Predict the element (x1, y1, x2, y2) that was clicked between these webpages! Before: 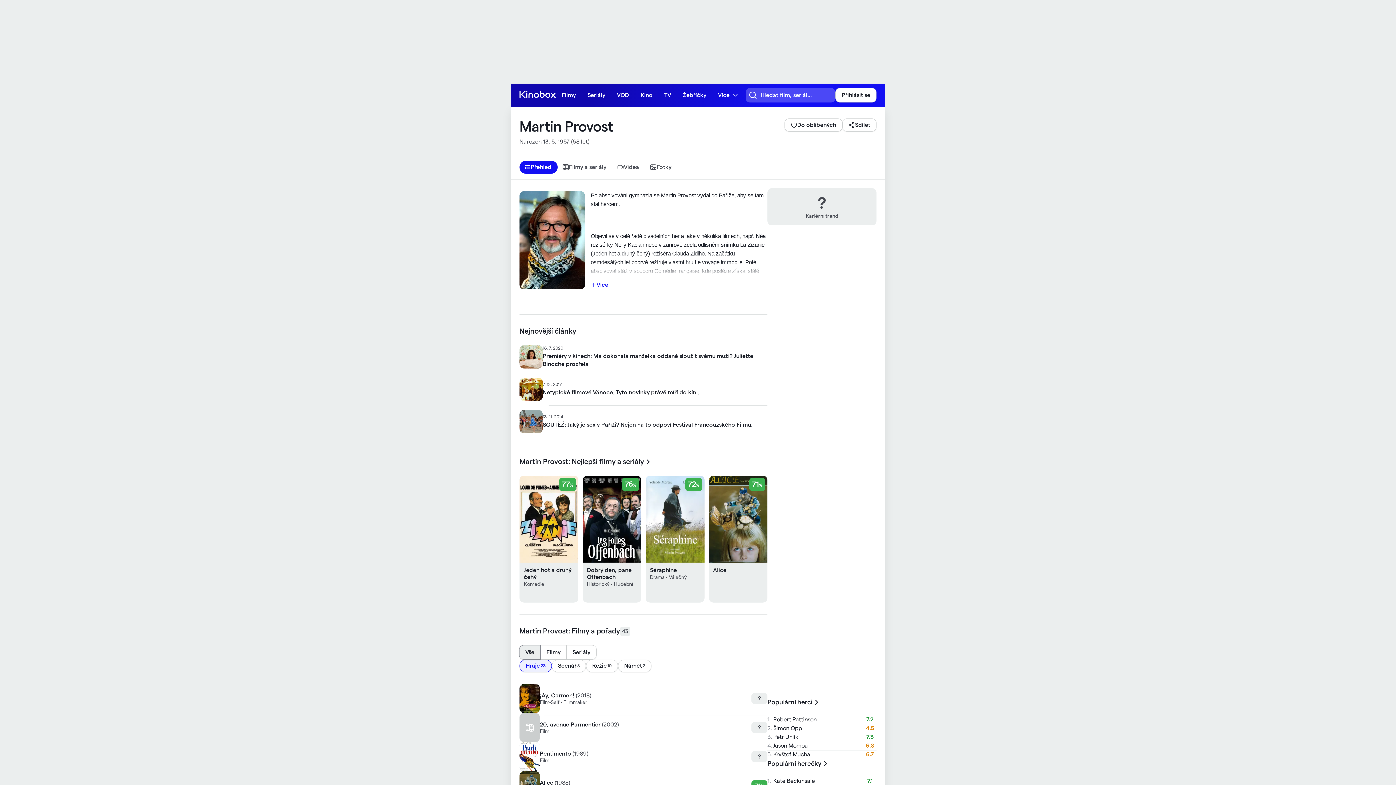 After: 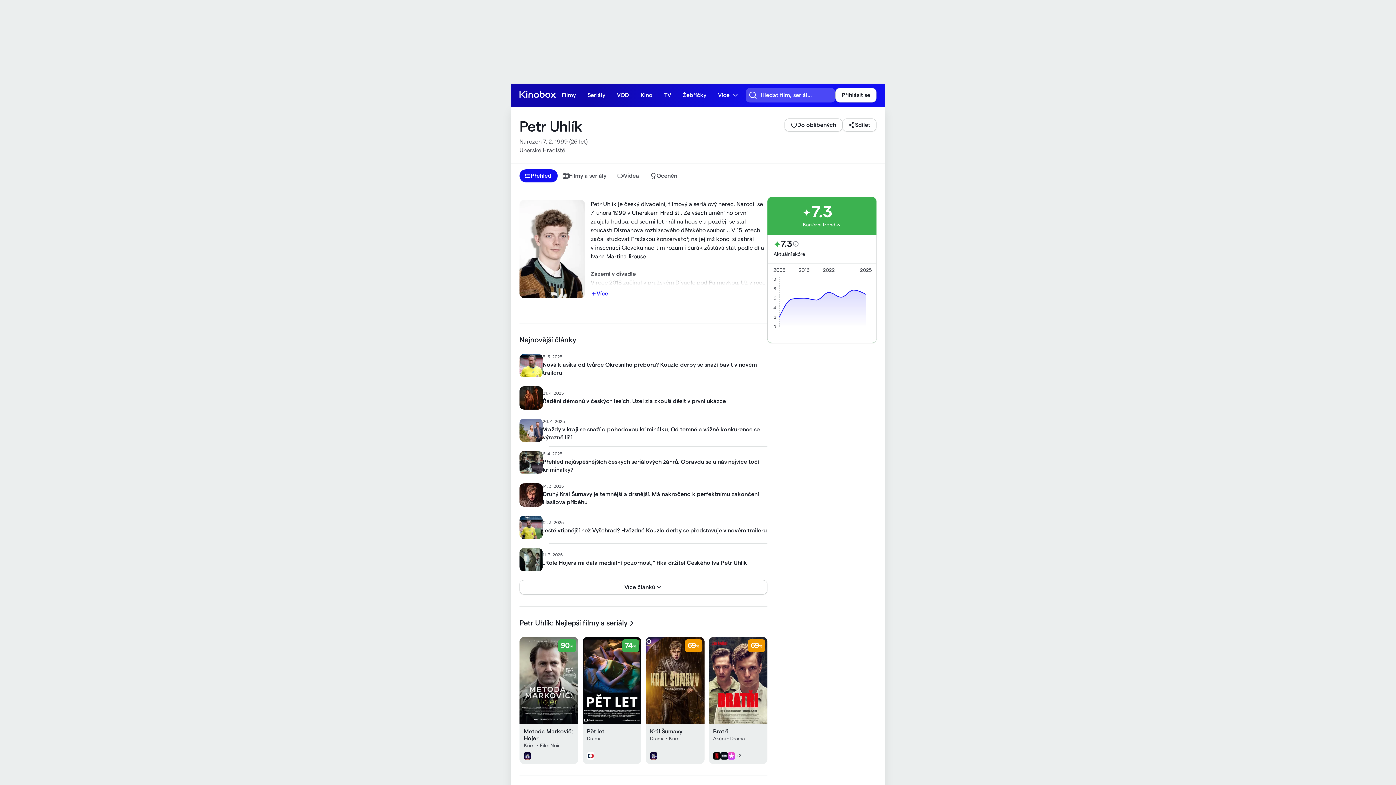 Action: label: Petr Uhlík

7.3 bbox: (767, 733, 876, 741)